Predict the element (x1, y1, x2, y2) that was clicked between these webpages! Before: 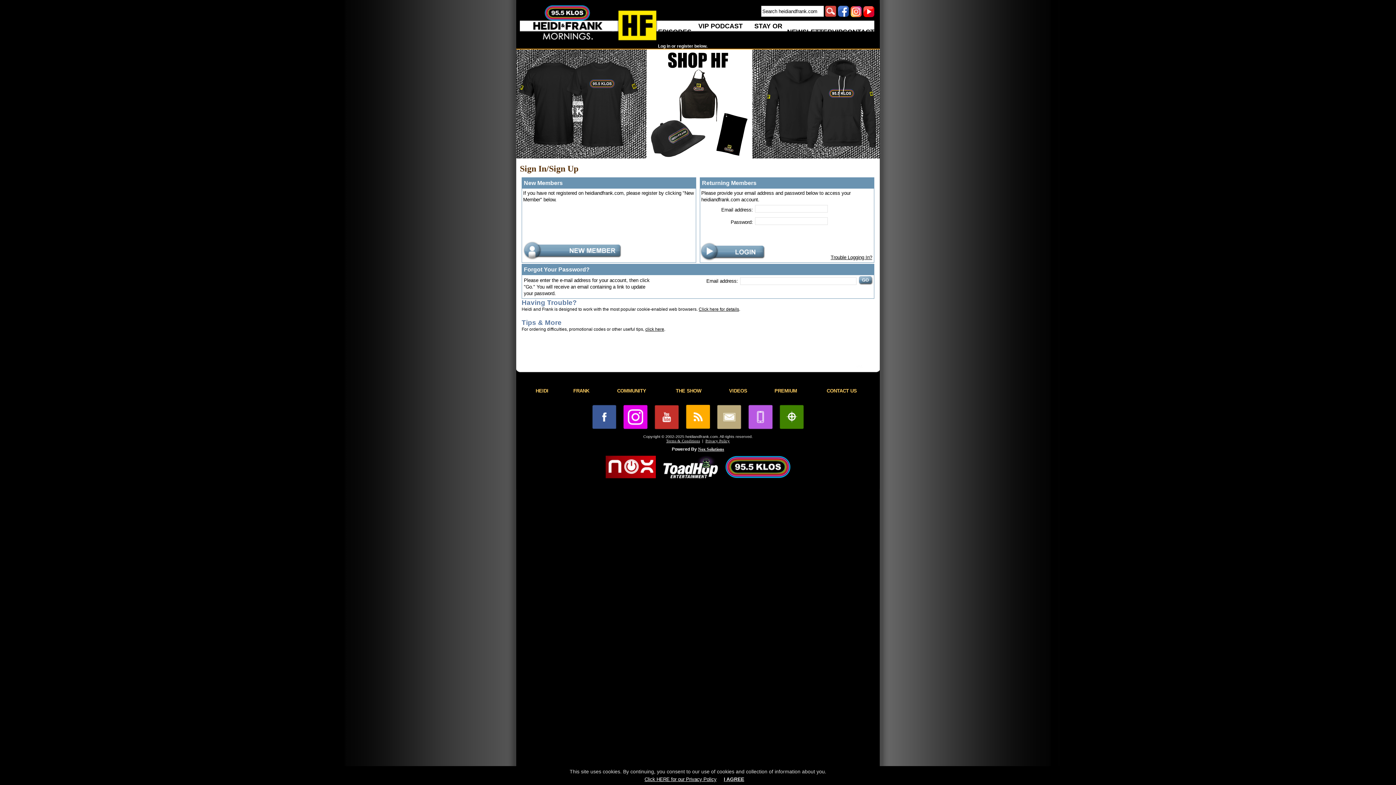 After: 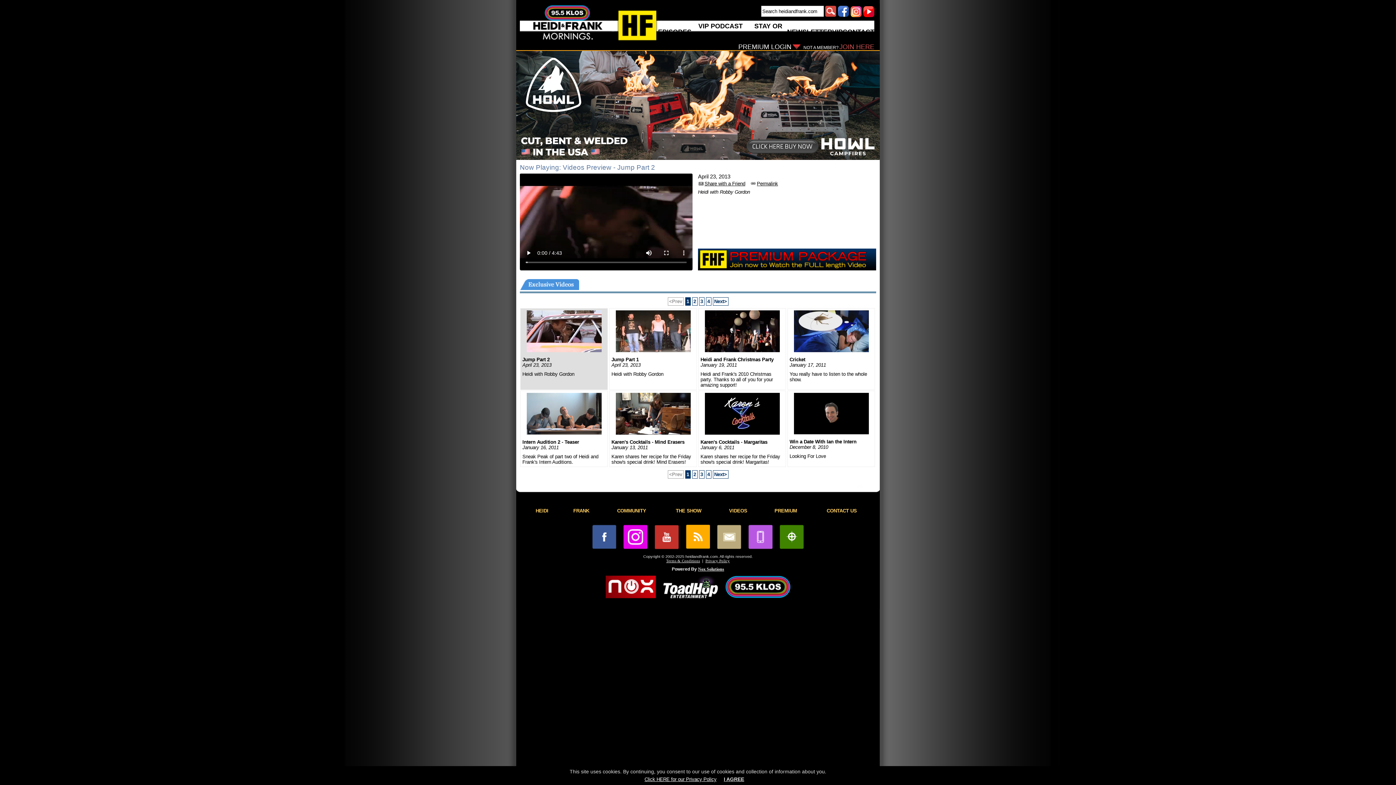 Action: label: VIDEOS bbox: (729, 388, 747, 393)